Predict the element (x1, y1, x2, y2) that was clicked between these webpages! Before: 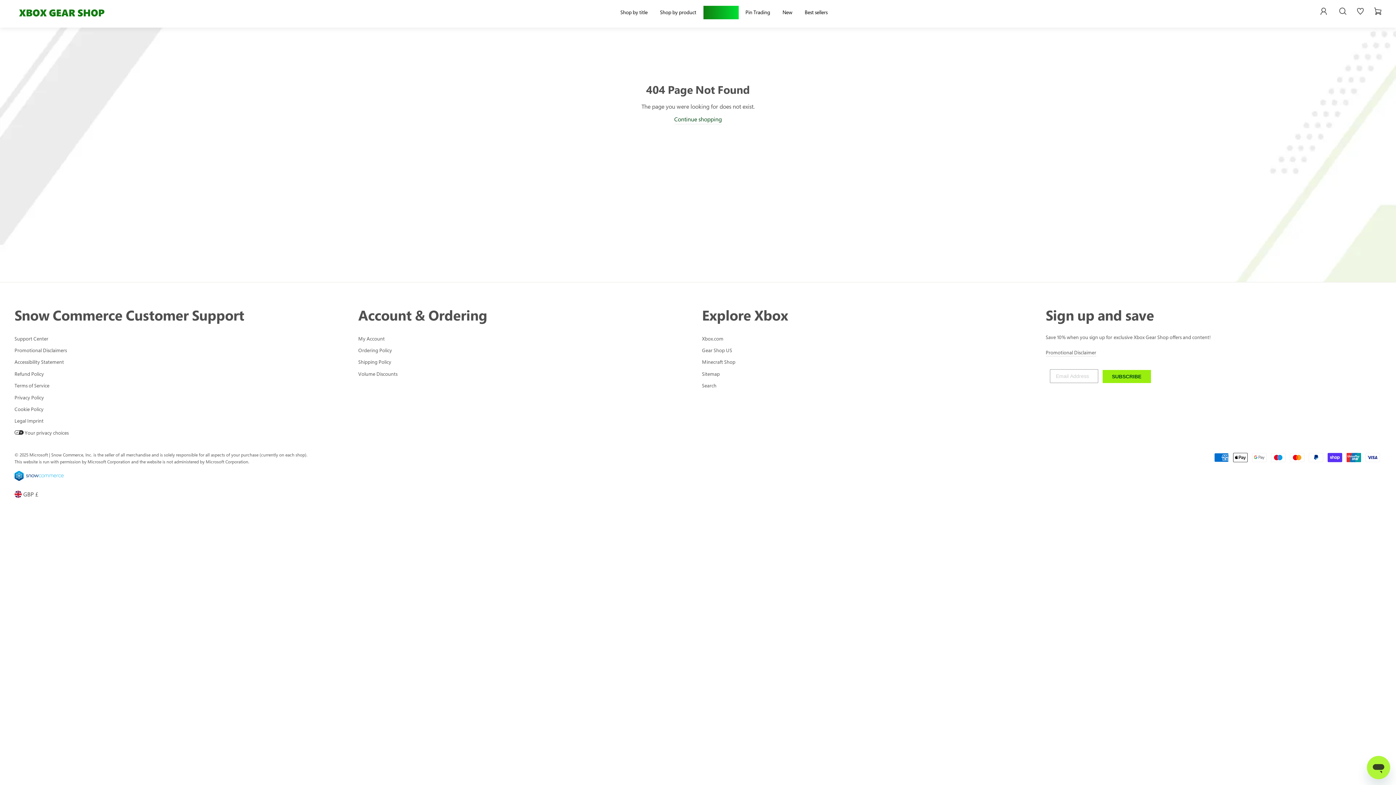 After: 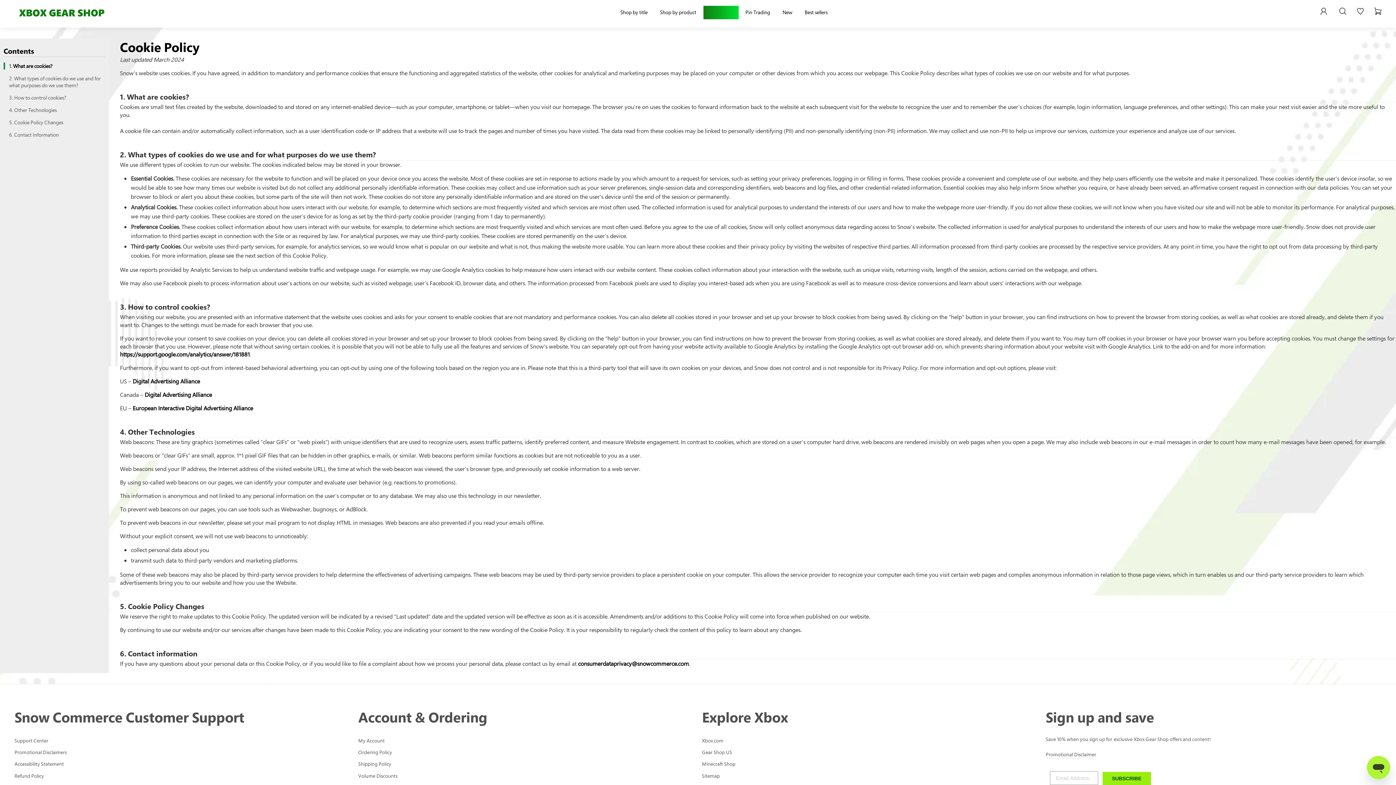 Action: bbox: (14, 404, 43, 414) label: Cookie Policy